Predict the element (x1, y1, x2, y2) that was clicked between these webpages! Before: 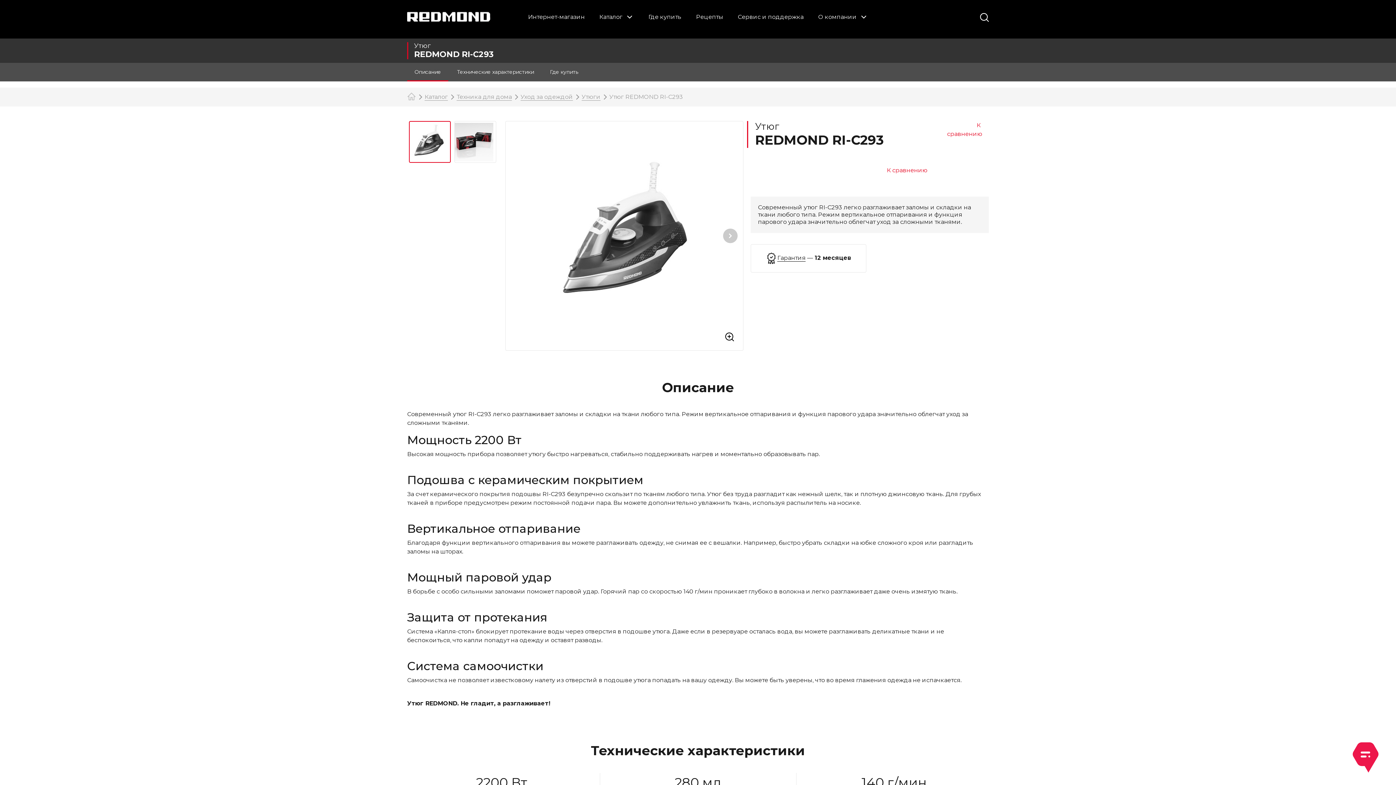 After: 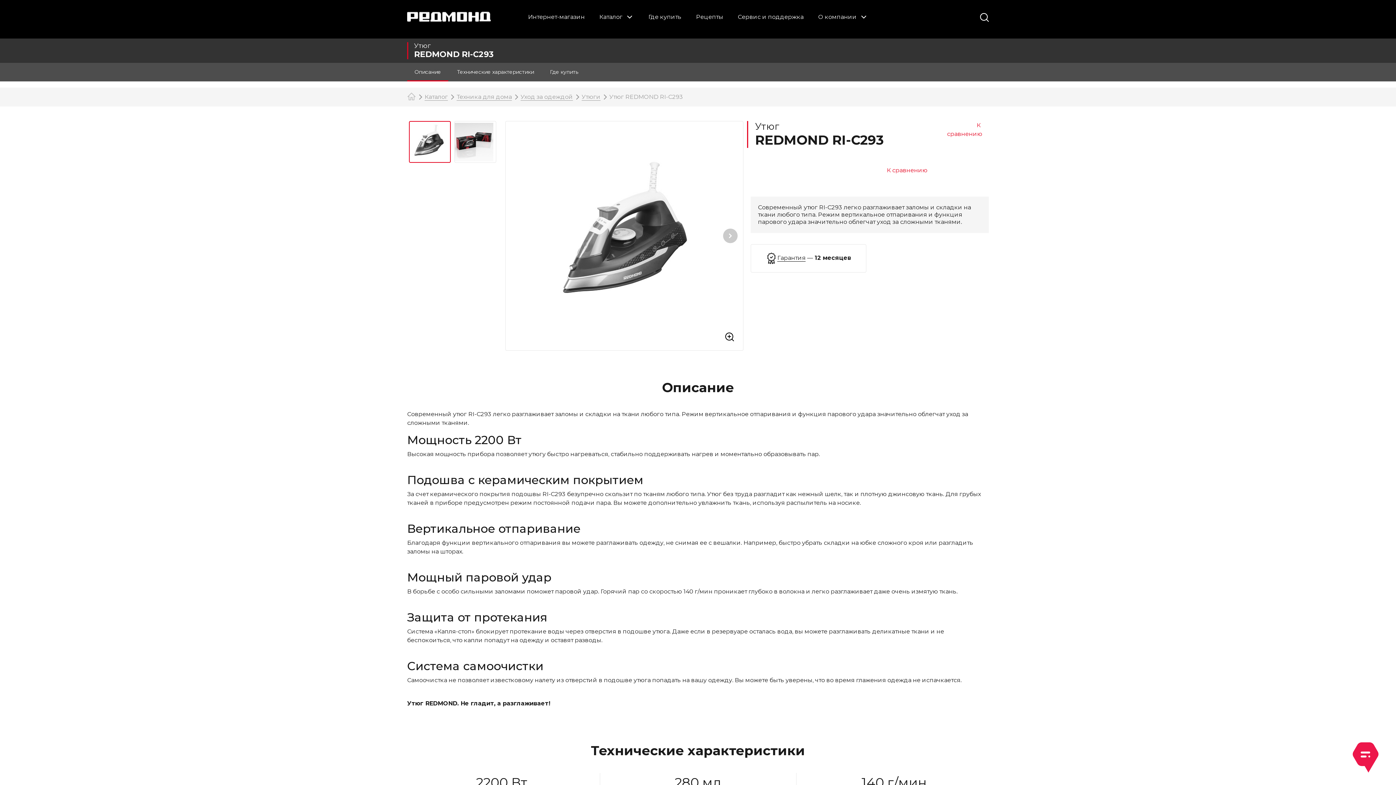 Action: bbox: (980, 12, 989, 21)